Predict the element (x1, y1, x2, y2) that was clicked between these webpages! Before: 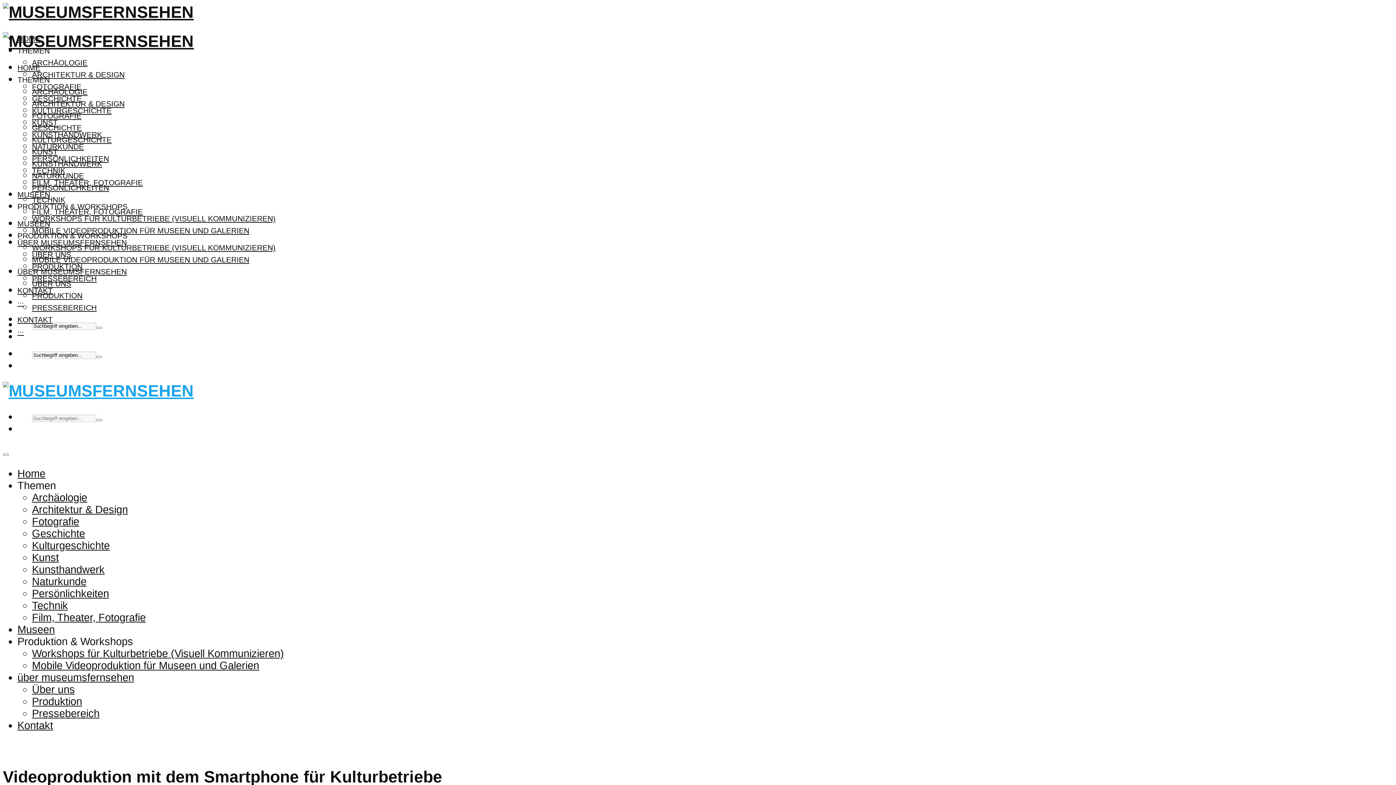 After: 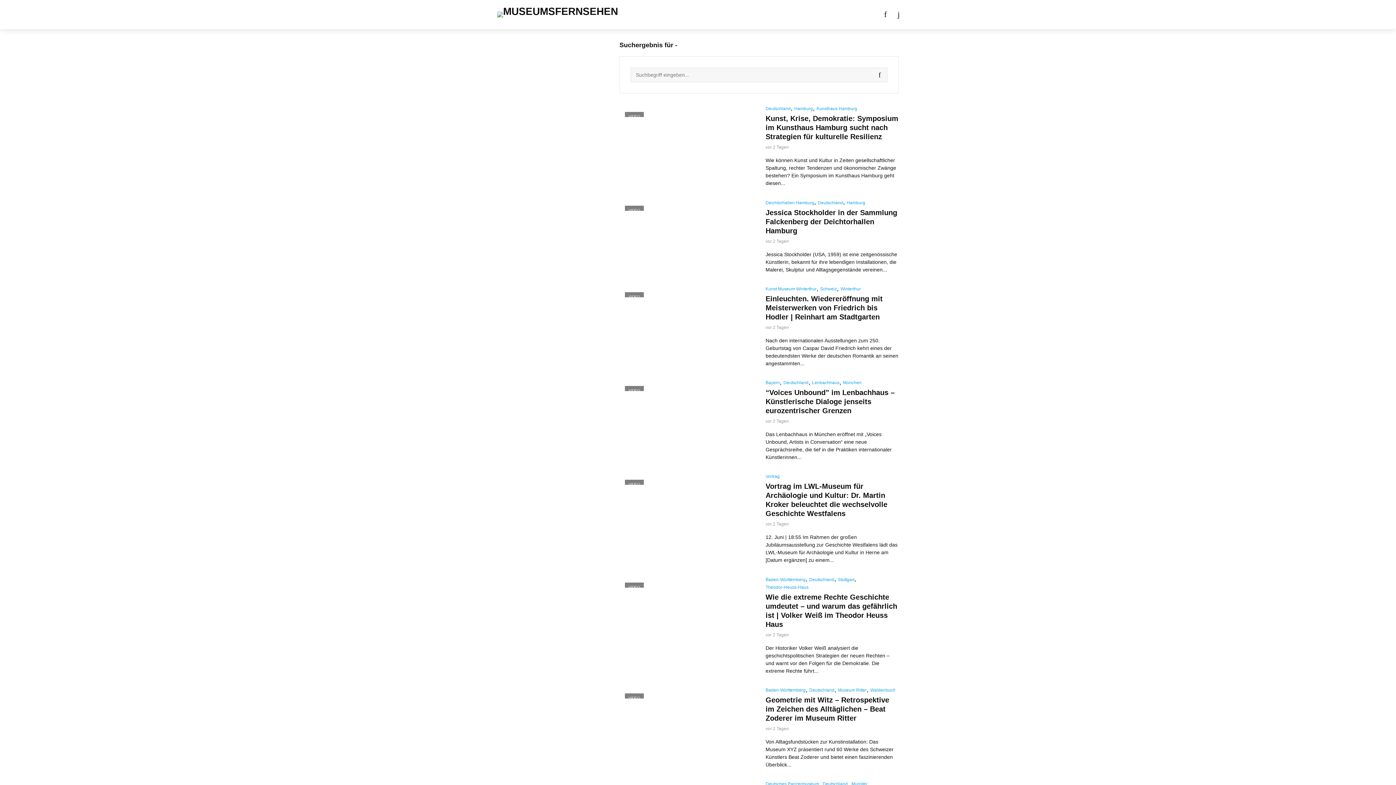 Action: bbox: (96, 326, 102, 328)